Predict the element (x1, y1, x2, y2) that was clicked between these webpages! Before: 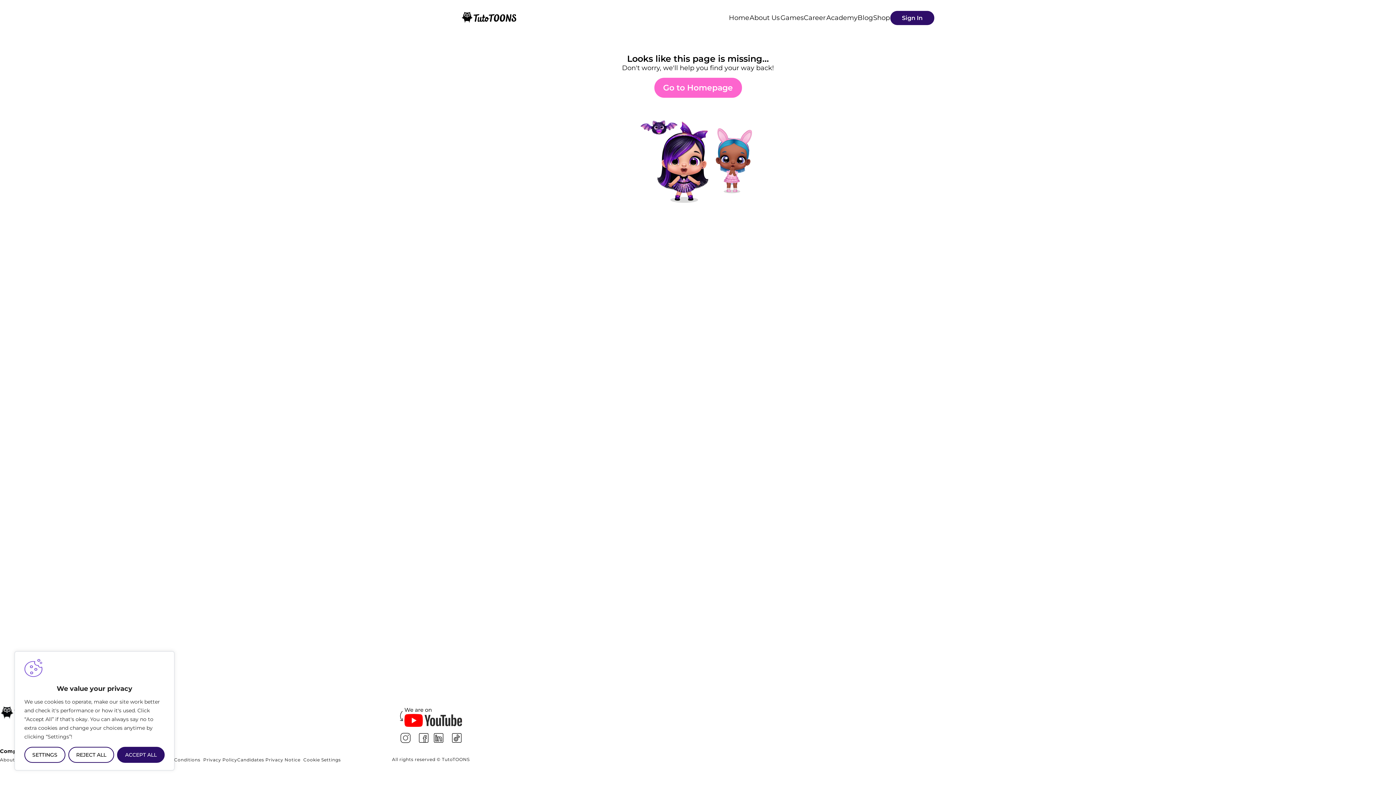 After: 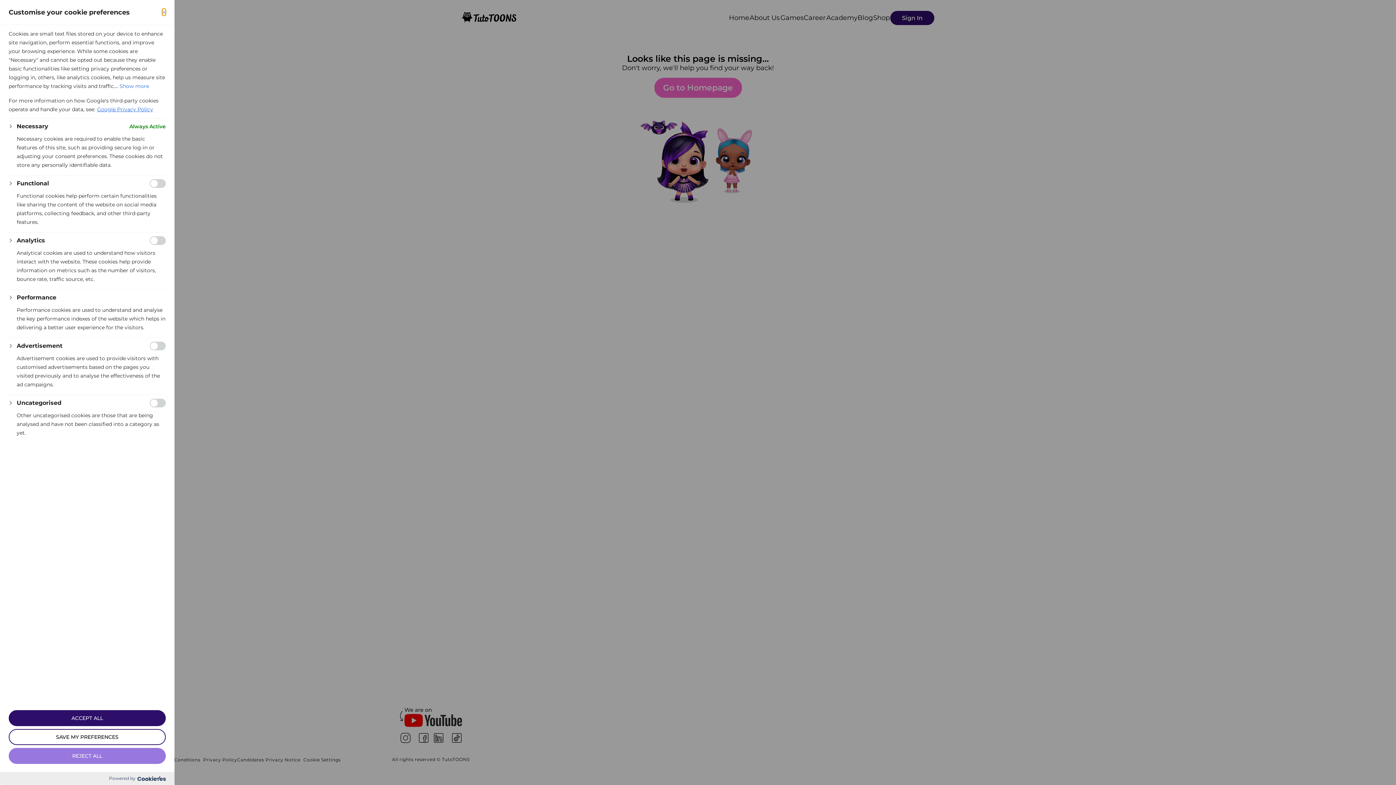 Action: label: Settings bbox: (24, 747, 65, 763)